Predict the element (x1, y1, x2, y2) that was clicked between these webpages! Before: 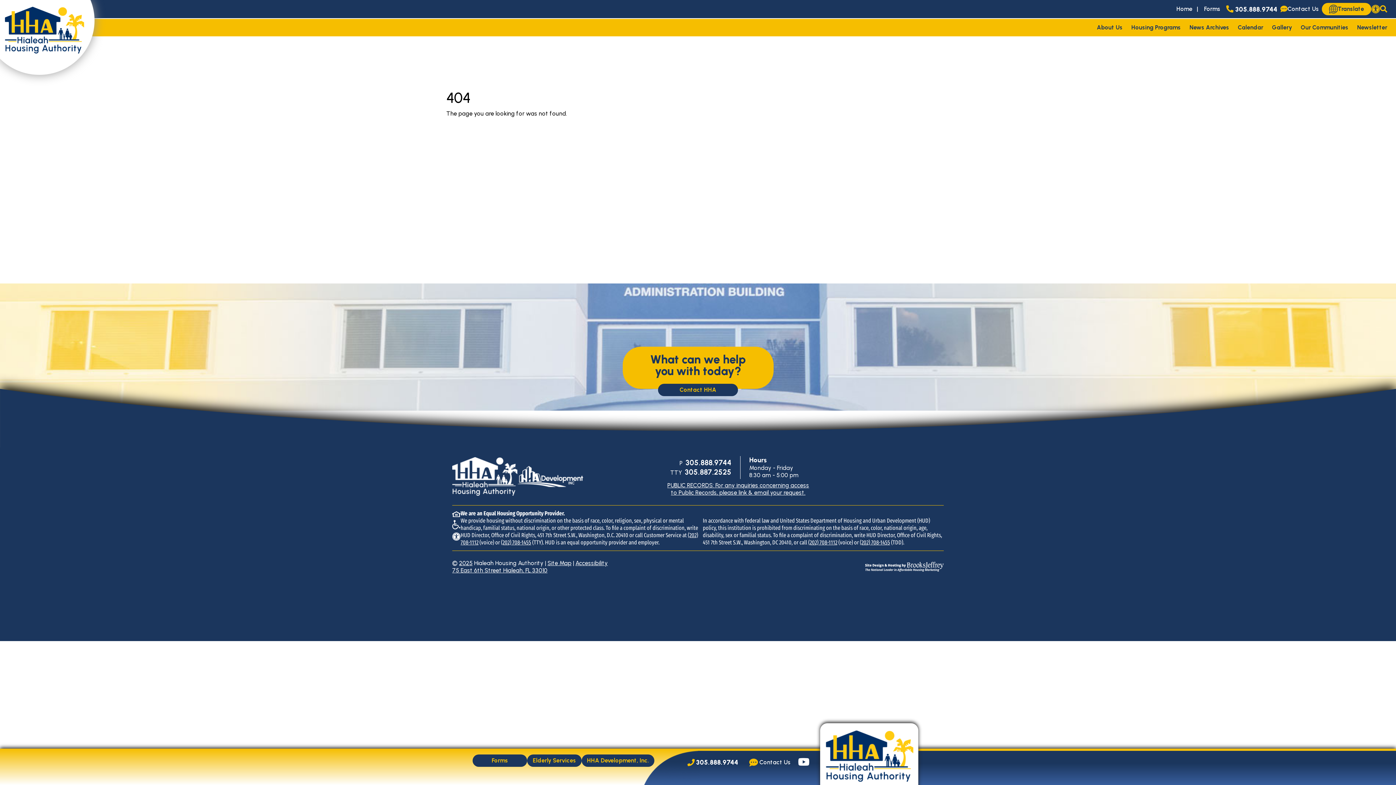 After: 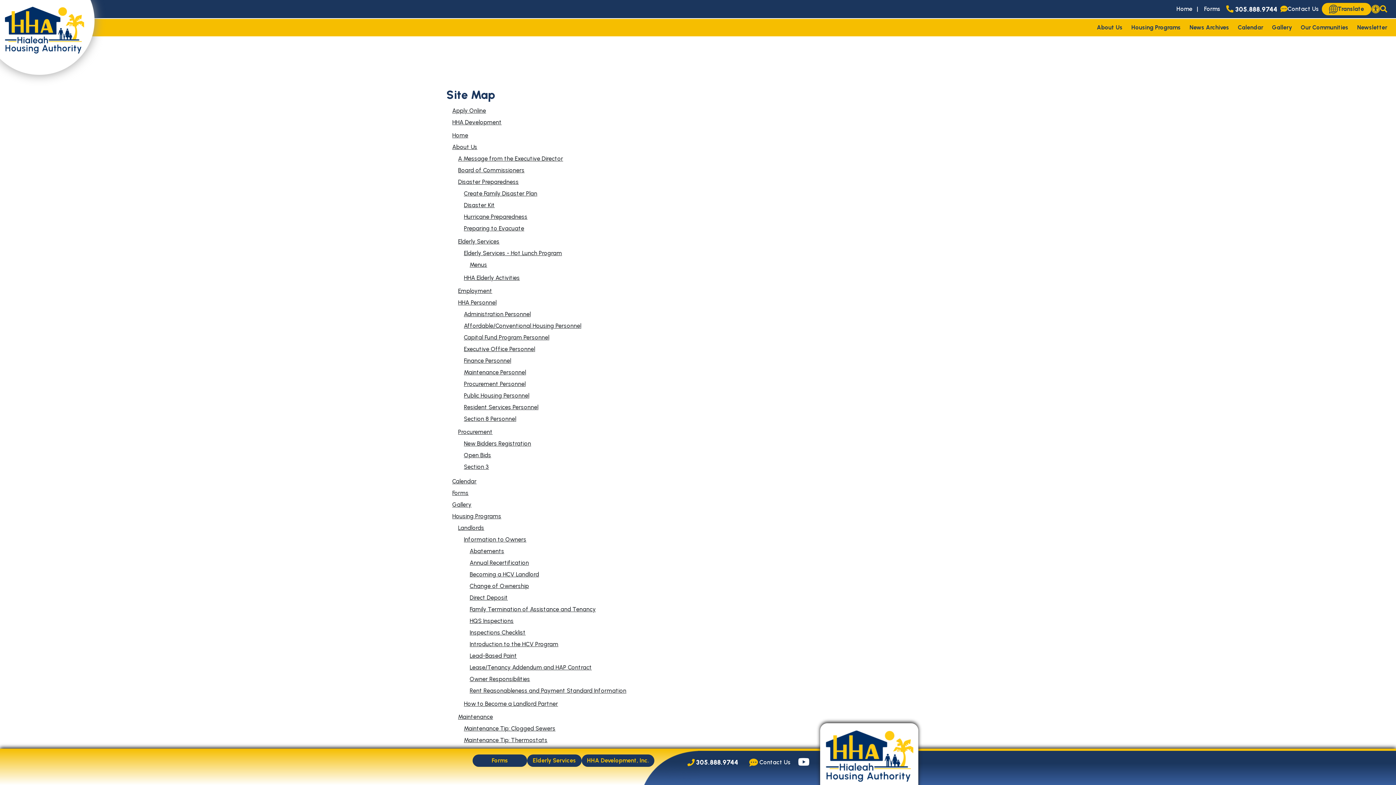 Action: bbox: (547, 559, 571, 566) label: Site Map